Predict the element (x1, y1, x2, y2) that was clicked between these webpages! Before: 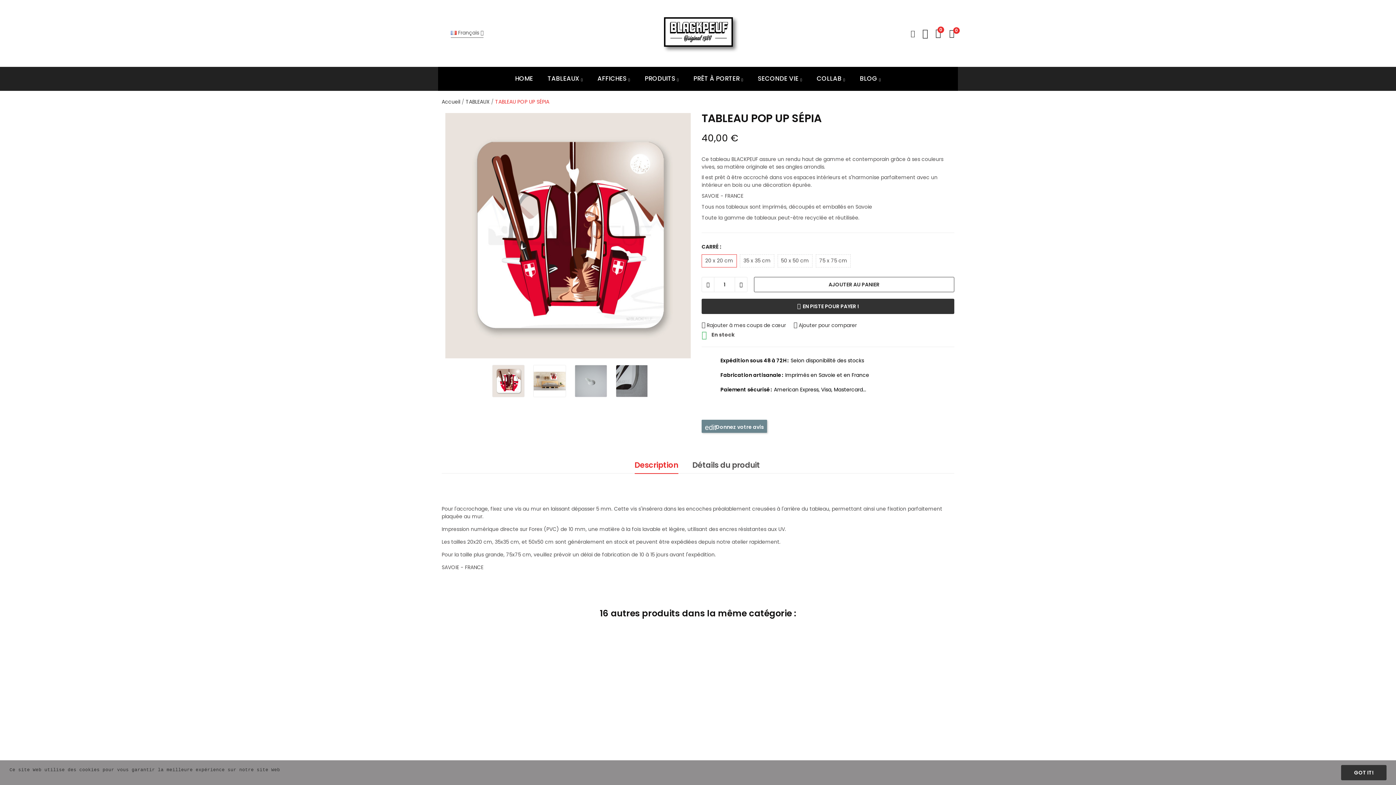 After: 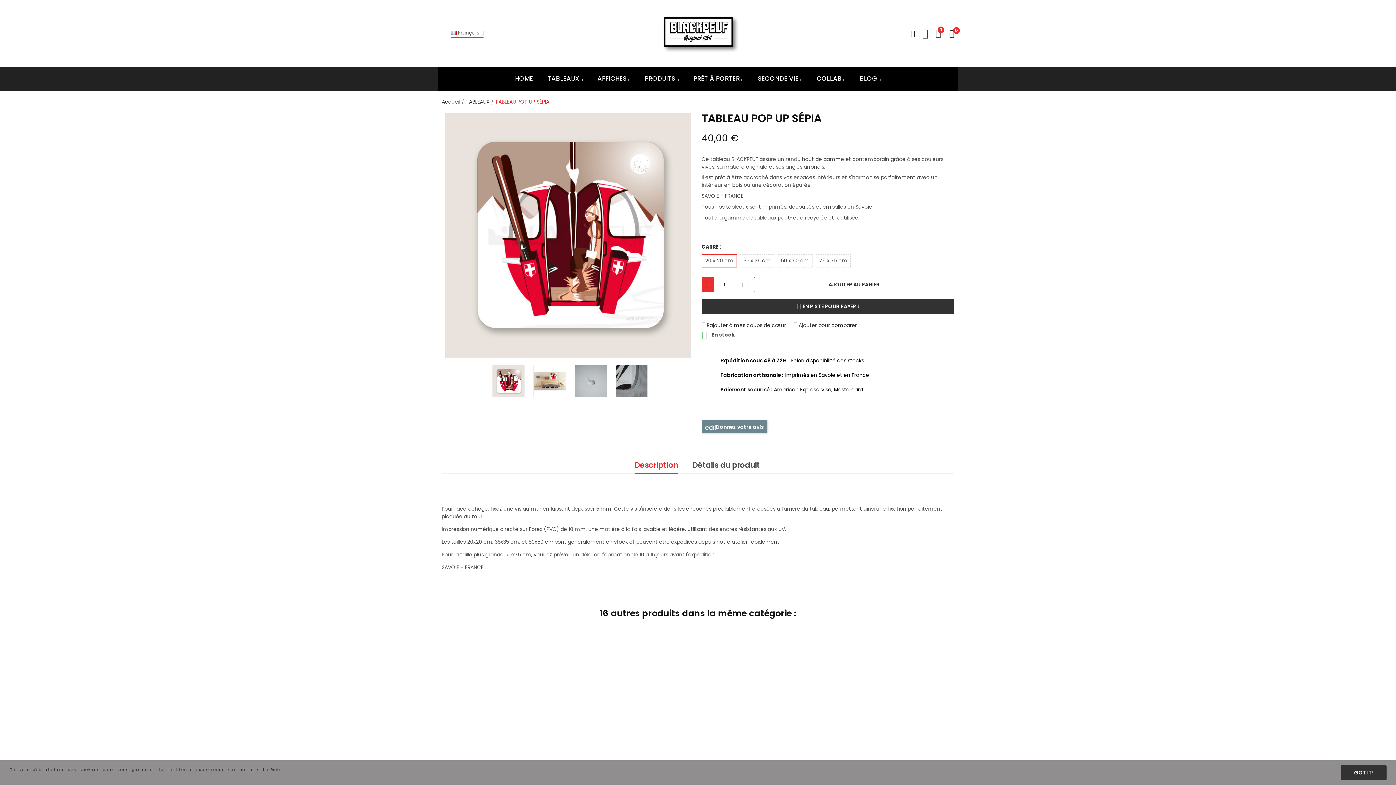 Action: bbox: (701, 277, 714, 292)